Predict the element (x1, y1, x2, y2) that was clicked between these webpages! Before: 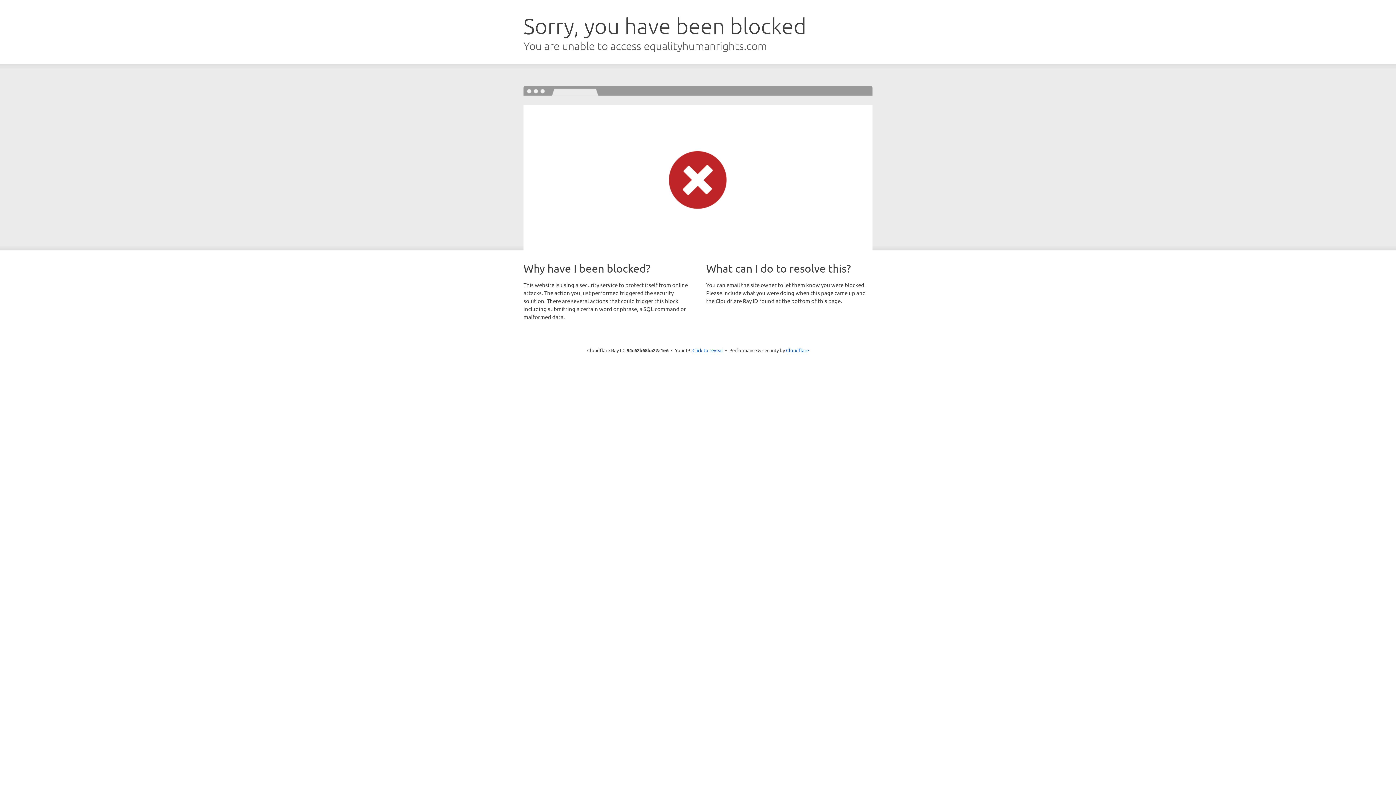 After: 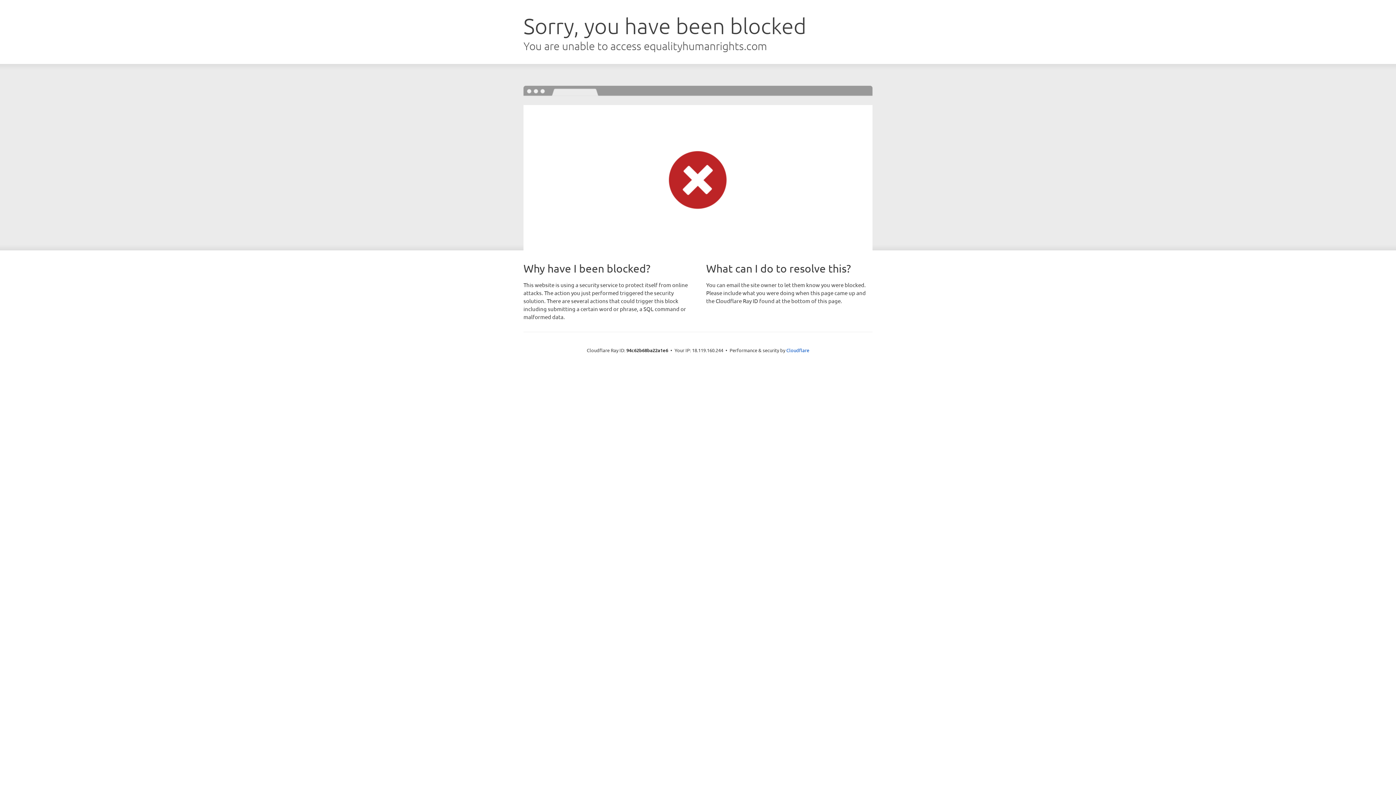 Action: bbox: (692, 346, 723, 353) label: Click to reveal